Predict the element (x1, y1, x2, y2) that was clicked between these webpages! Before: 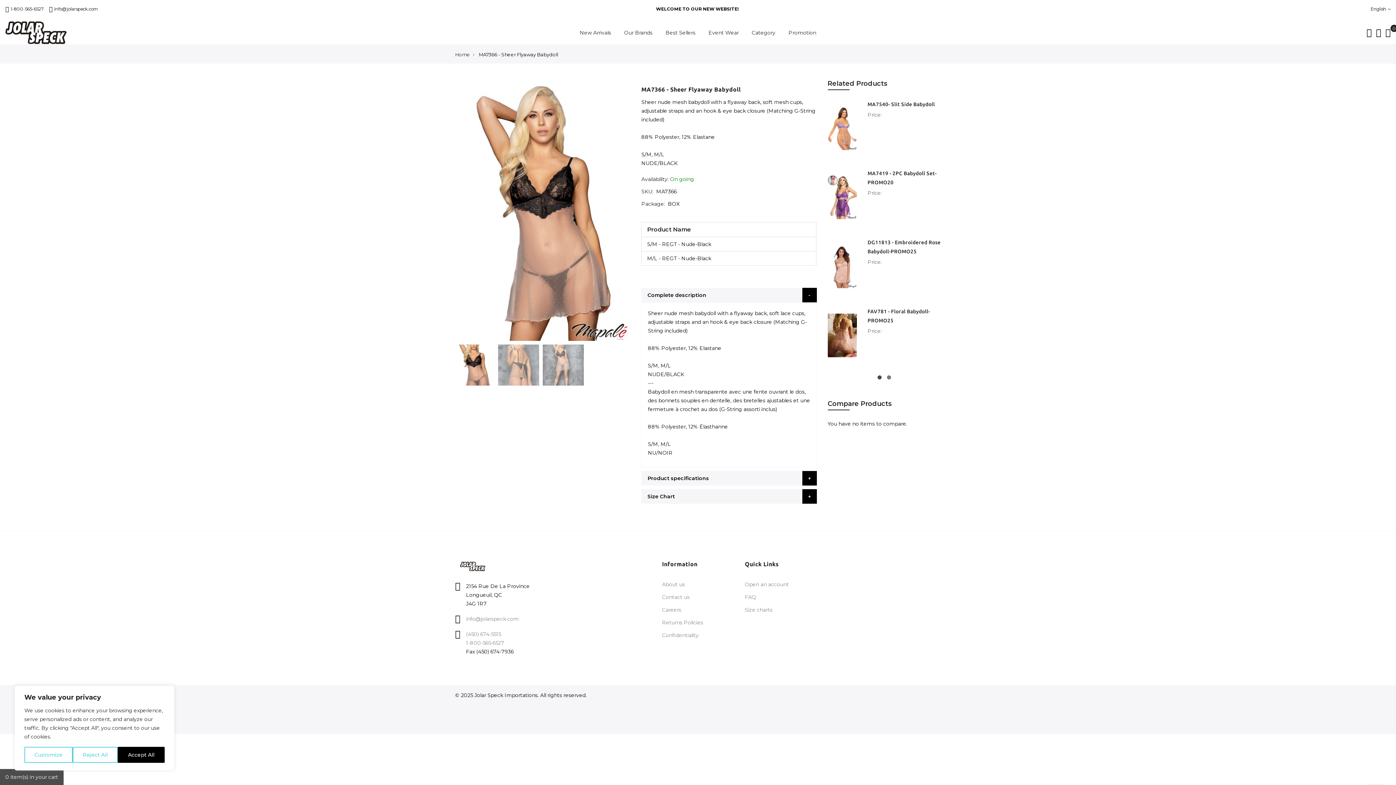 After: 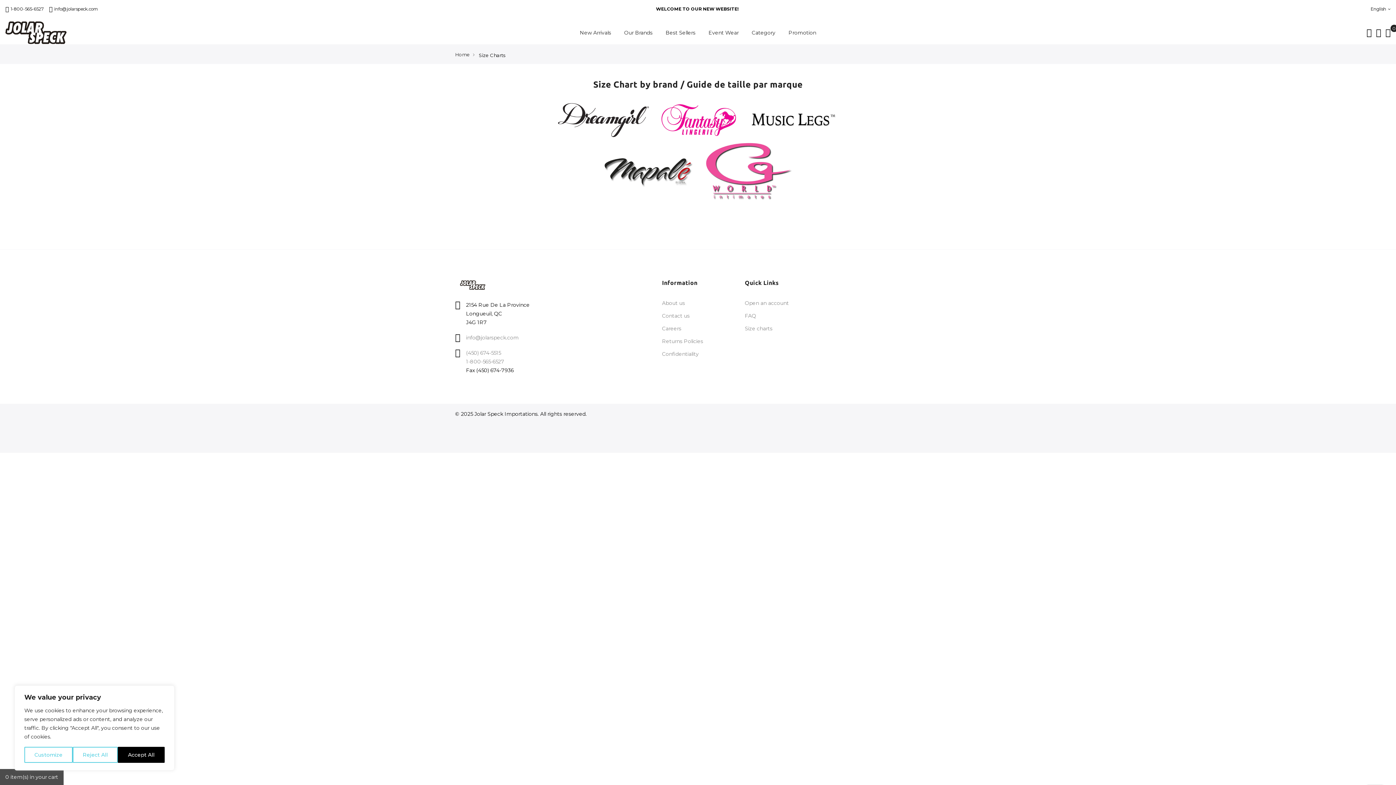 Action: label: Size charts bbox: (745, 606, 772, 613)